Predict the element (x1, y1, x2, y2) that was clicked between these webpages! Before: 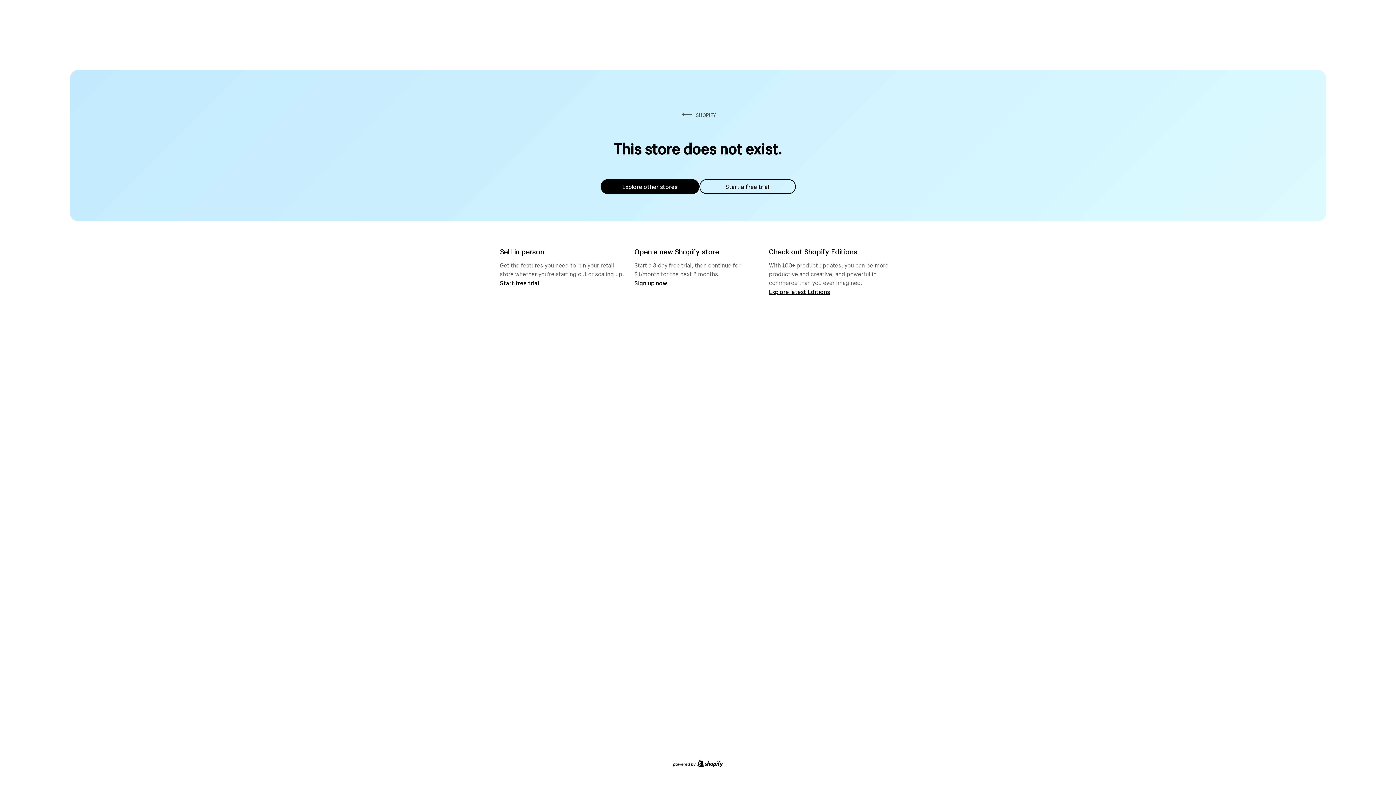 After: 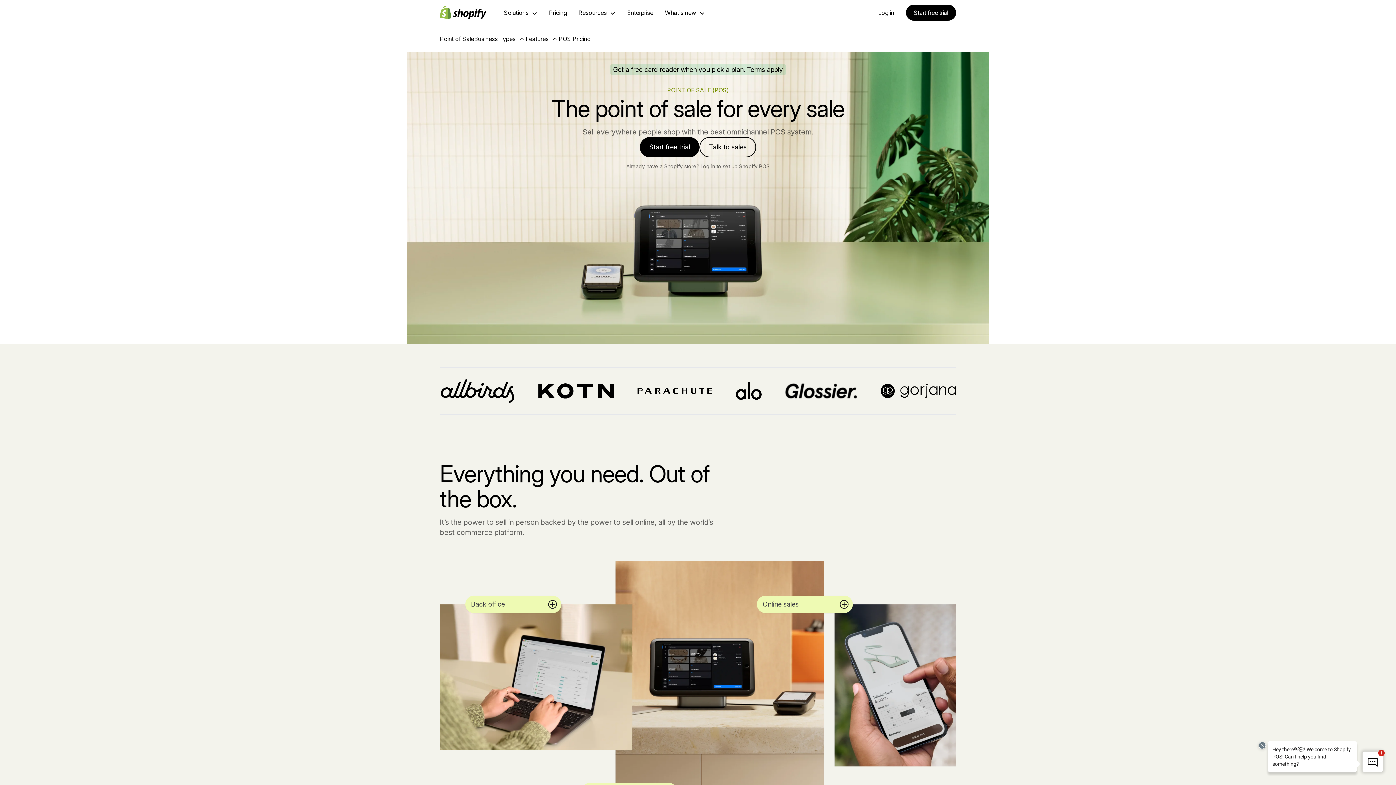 Action: bbox: (500, 279, 539, 286) label: Start free trial